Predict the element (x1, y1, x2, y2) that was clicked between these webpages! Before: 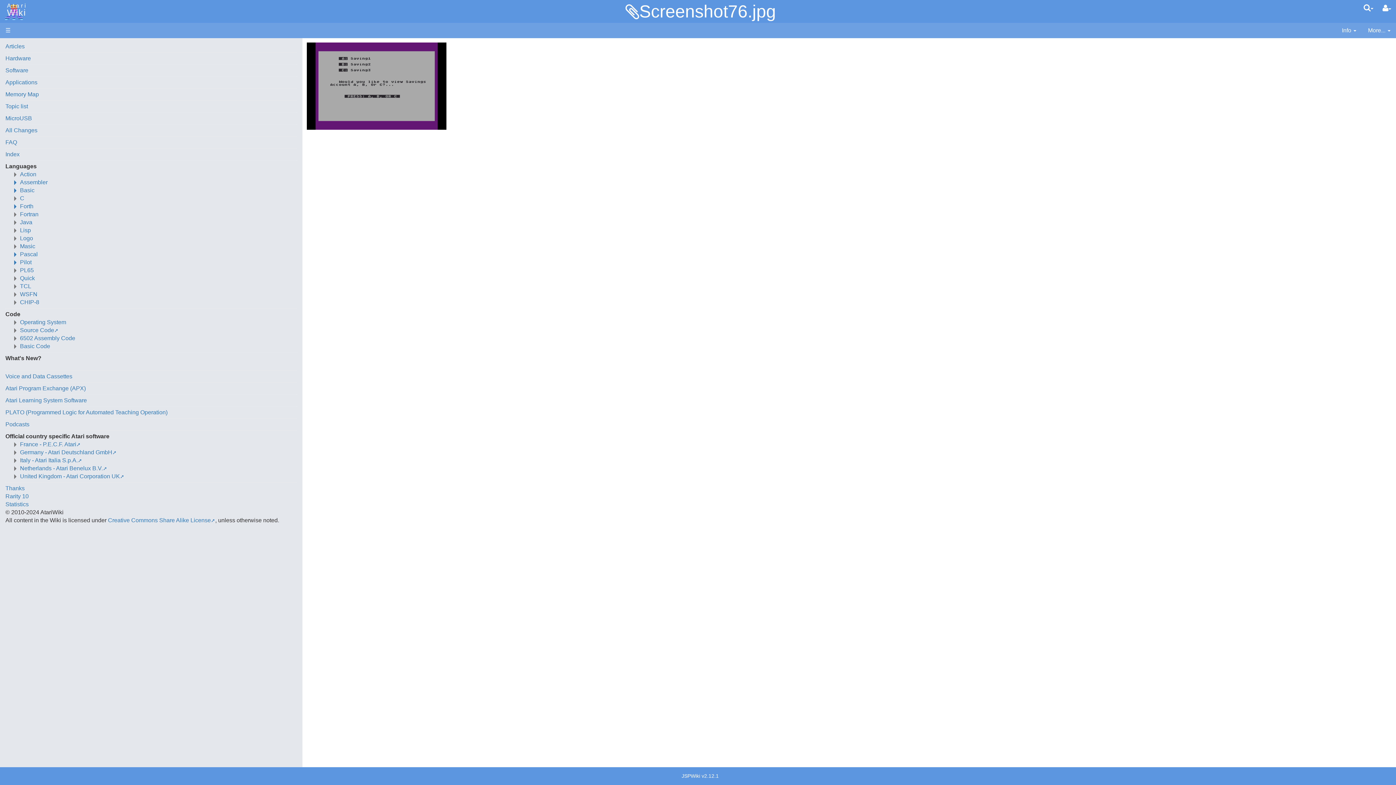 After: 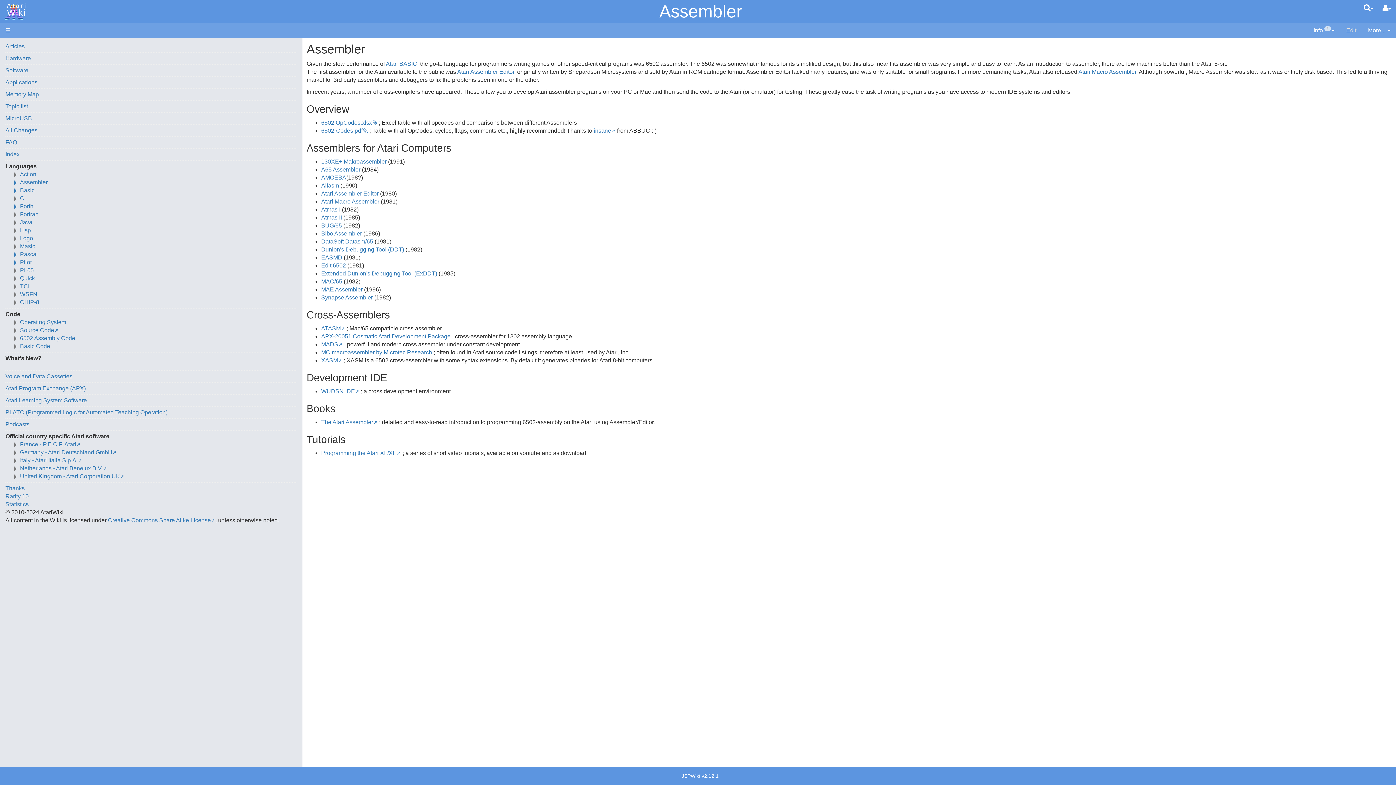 Action: bbox: (20, 179, 47, 185) label: Assembler